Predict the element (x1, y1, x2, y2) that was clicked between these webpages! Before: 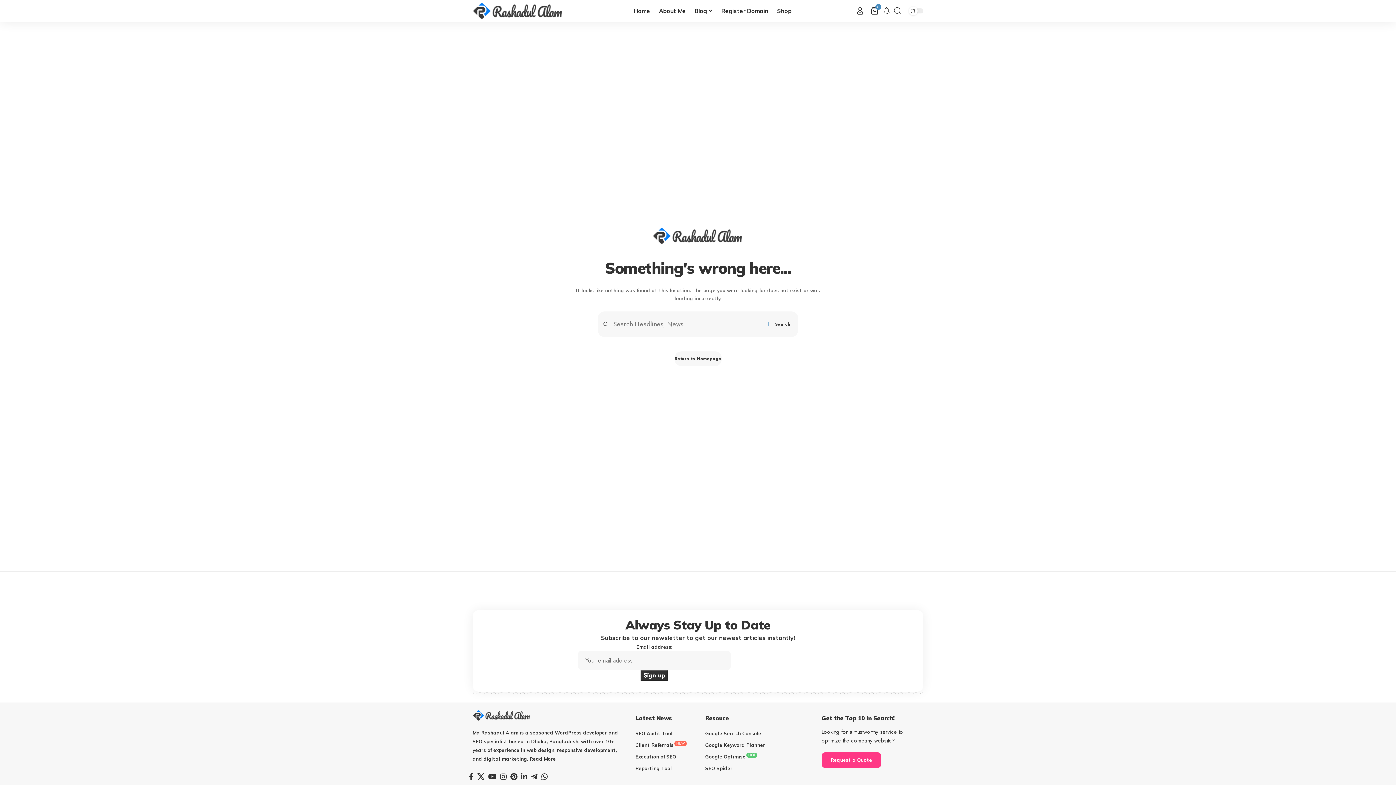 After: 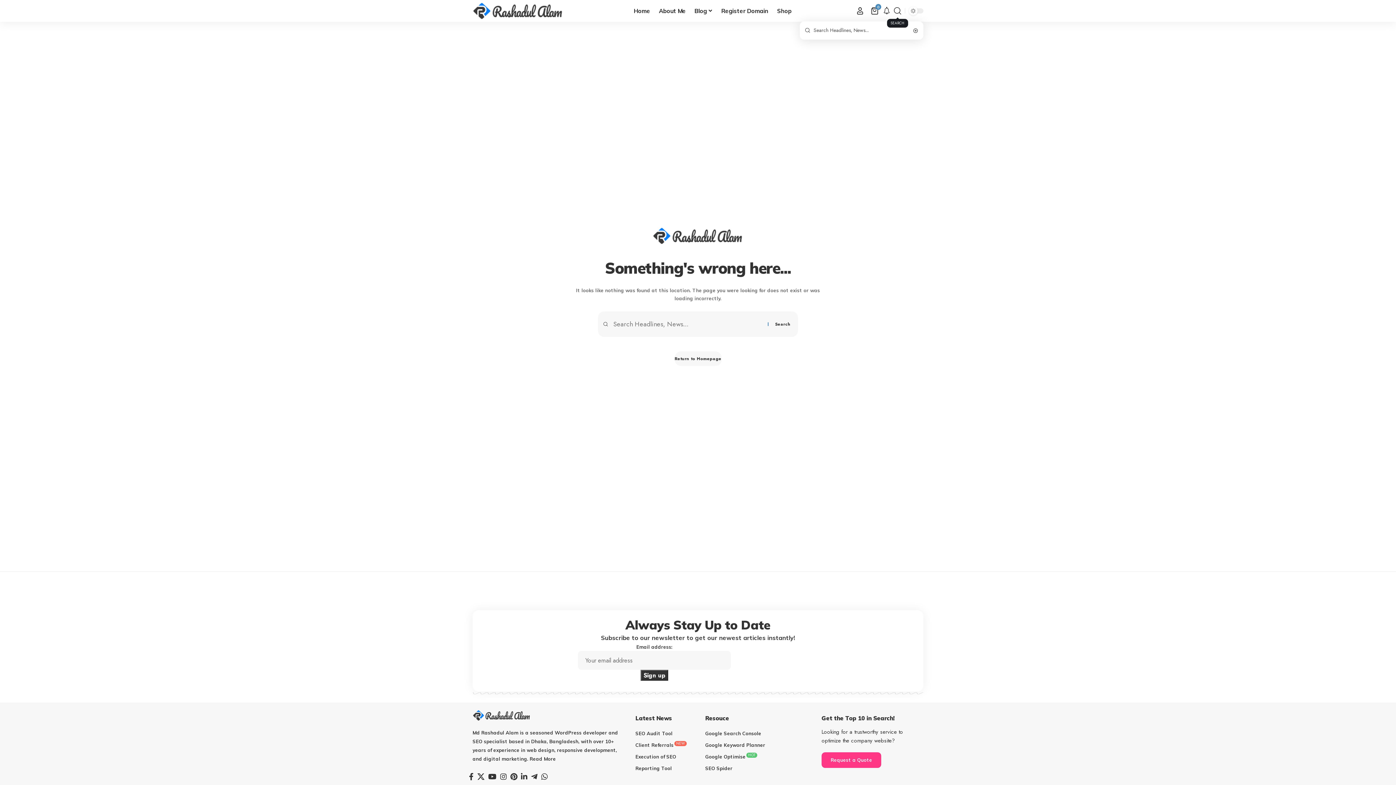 Action: bbox: (894, 4, 901, 17) label: search